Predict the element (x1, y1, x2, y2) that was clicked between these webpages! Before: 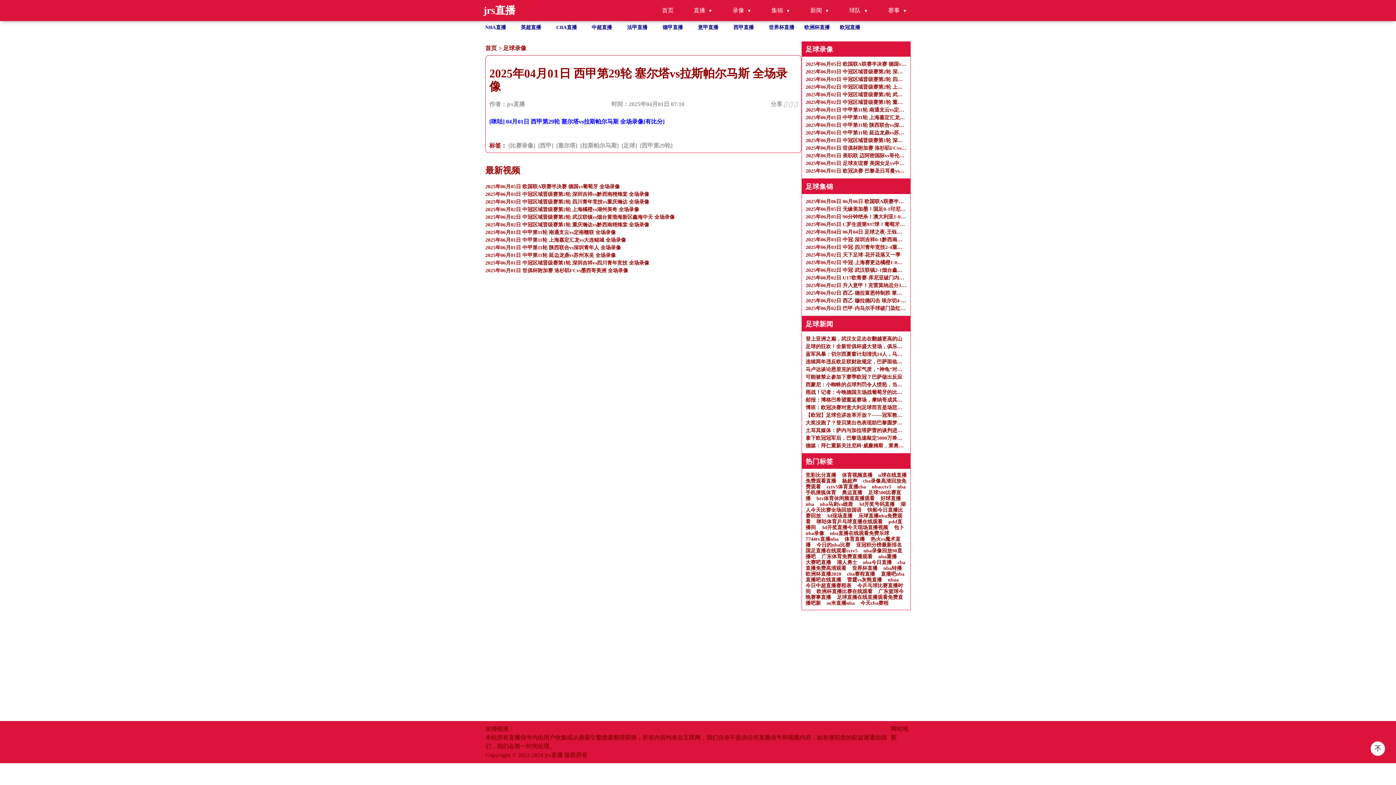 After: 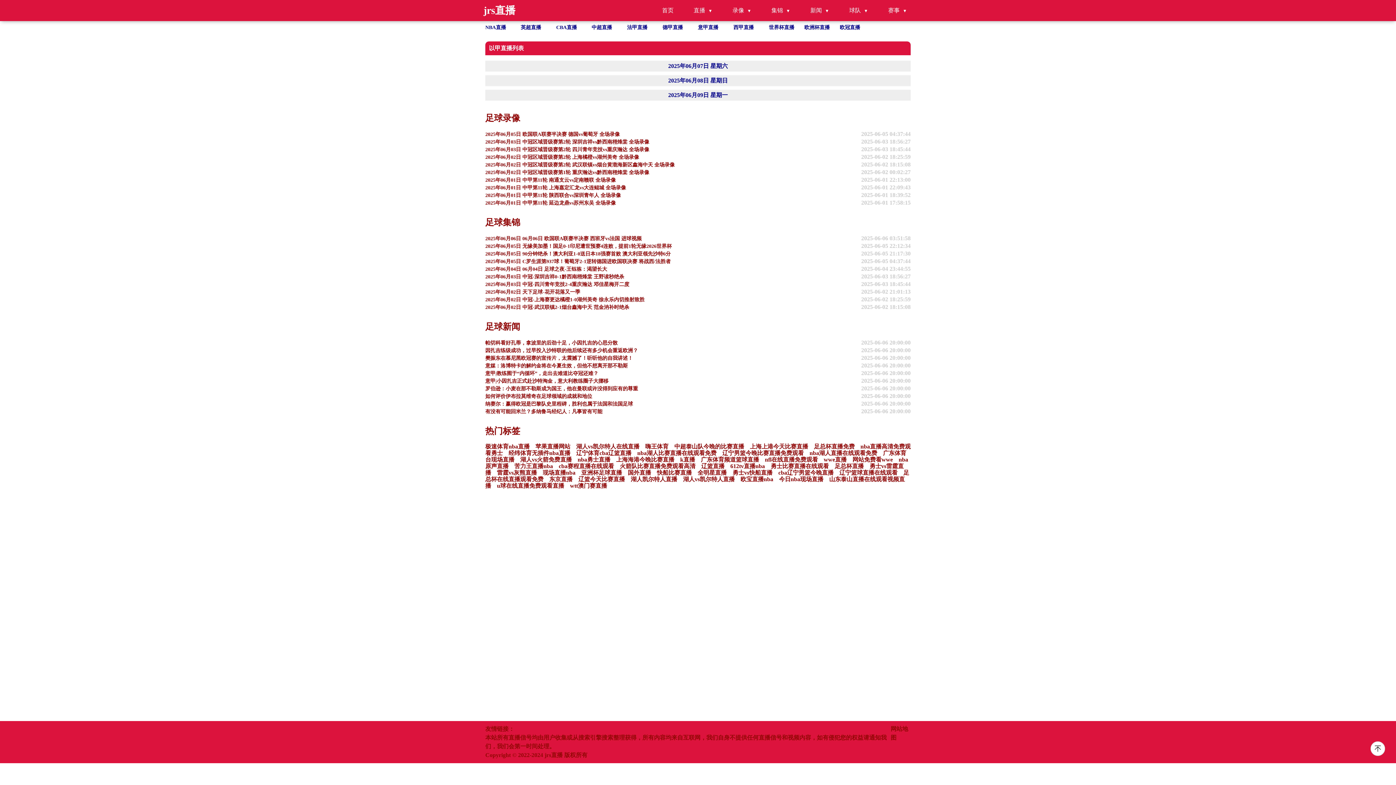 Action: bbox: (698, 24, 718, 30) label: 意甲直播